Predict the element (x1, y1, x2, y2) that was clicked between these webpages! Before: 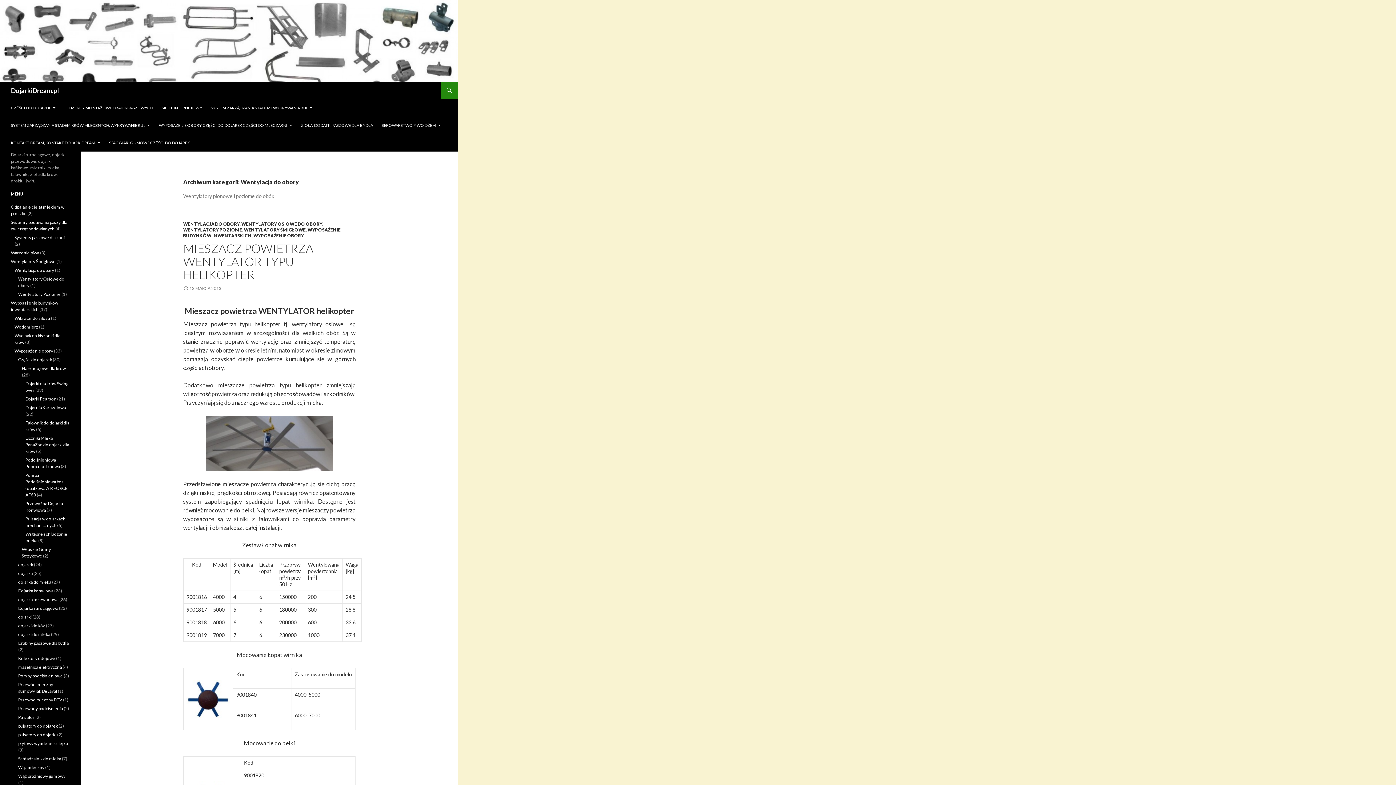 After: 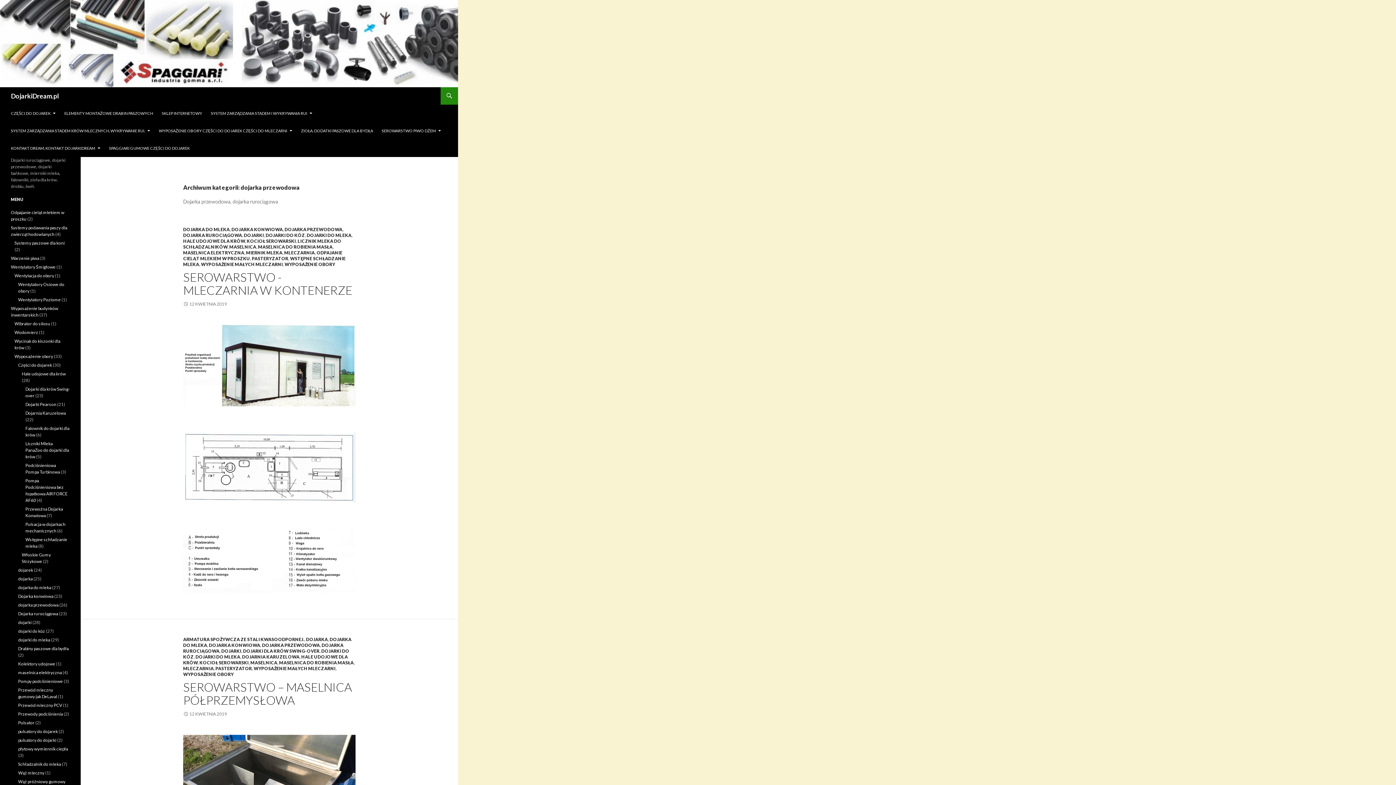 Action: label: dojarka przewodowa bbox: (18, 597, 58, 602)